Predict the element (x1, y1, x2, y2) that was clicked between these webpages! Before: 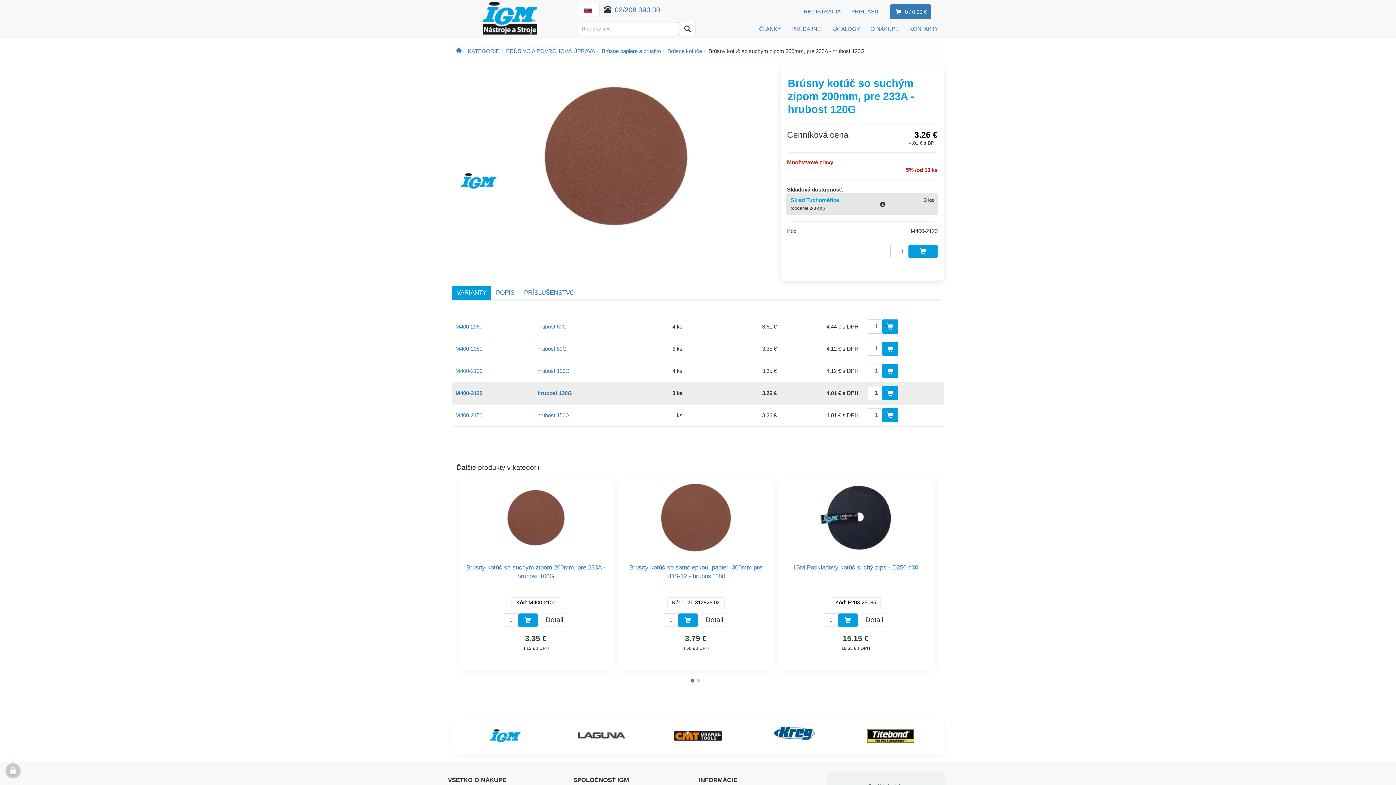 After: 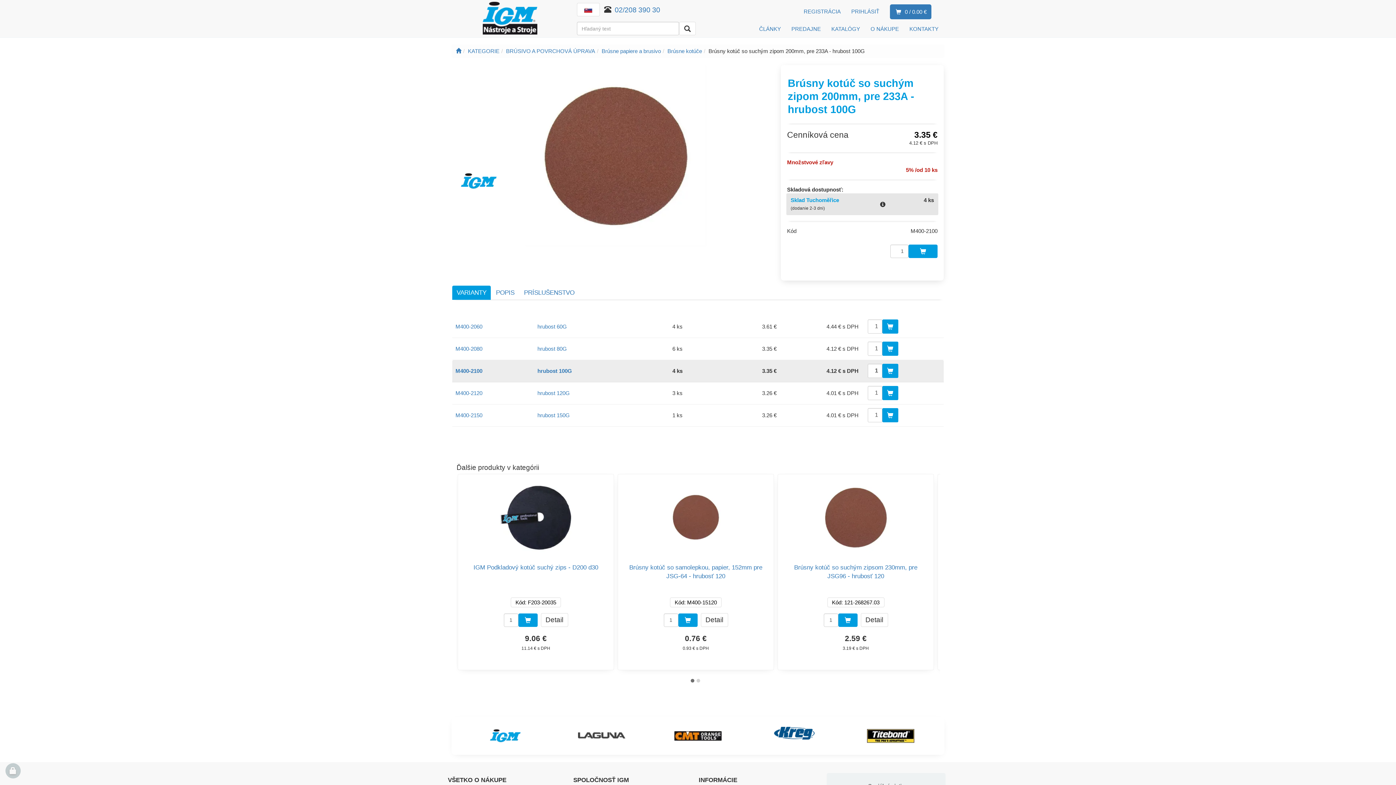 Action: bbox: (499, 476, 572, 554)